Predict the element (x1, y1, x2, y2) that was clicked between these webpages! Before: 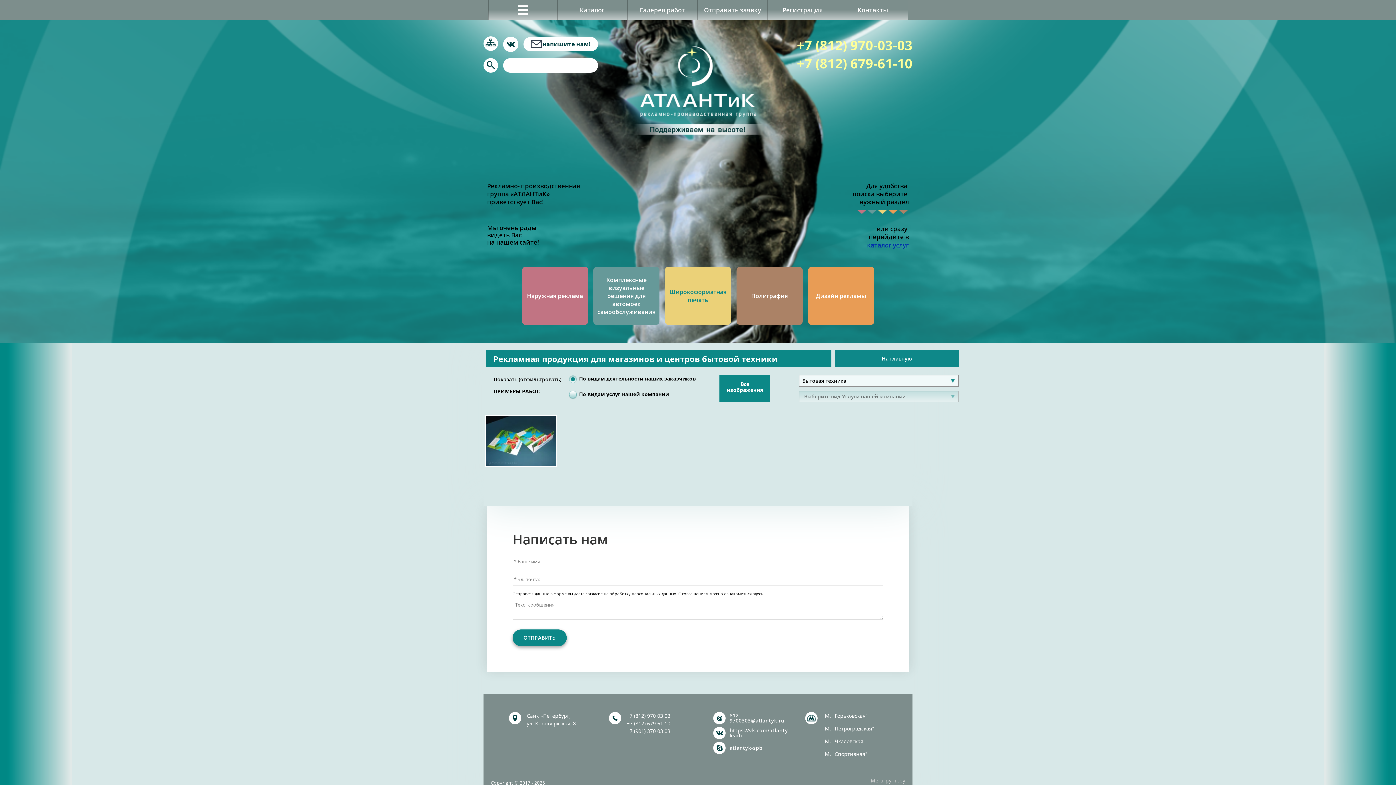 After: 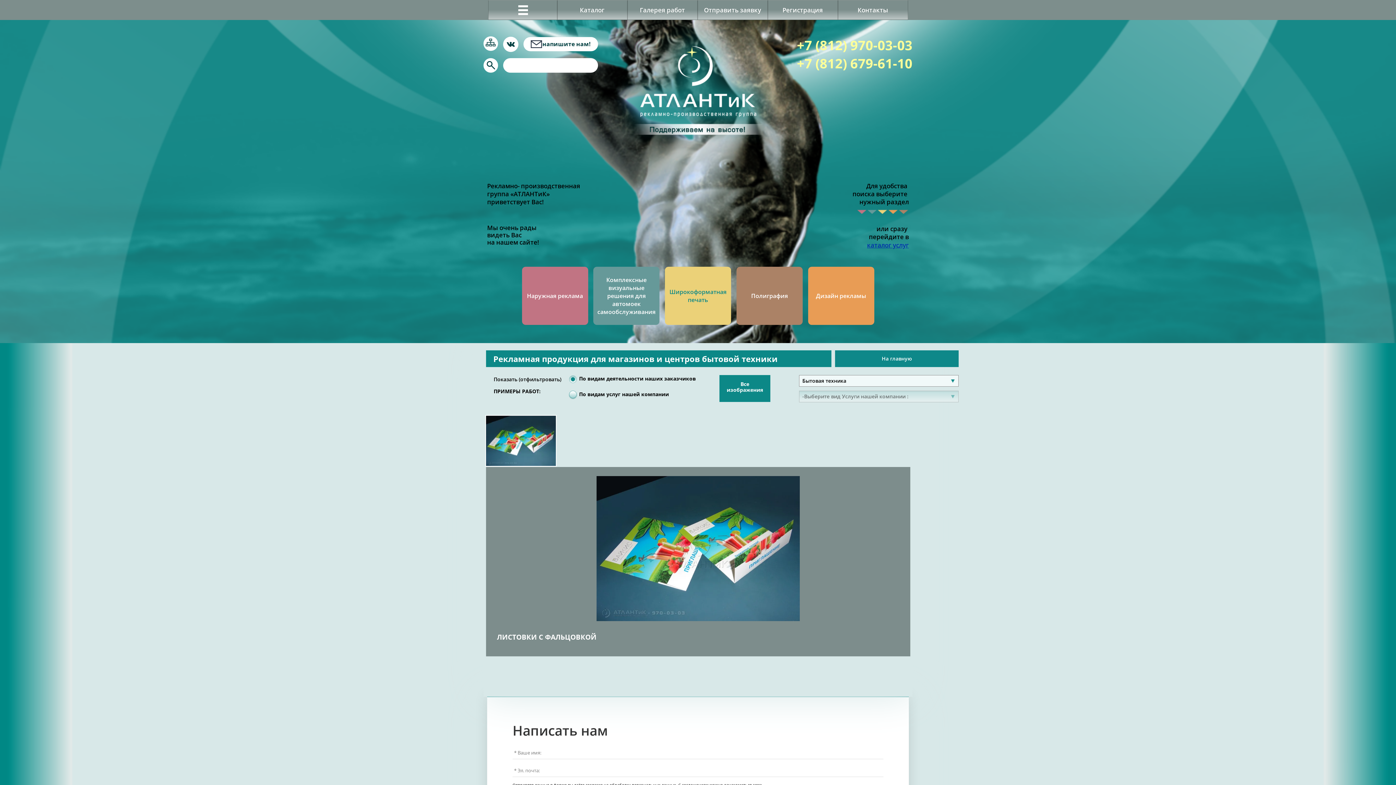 Action: bbox: (486, 416, 556, 466)